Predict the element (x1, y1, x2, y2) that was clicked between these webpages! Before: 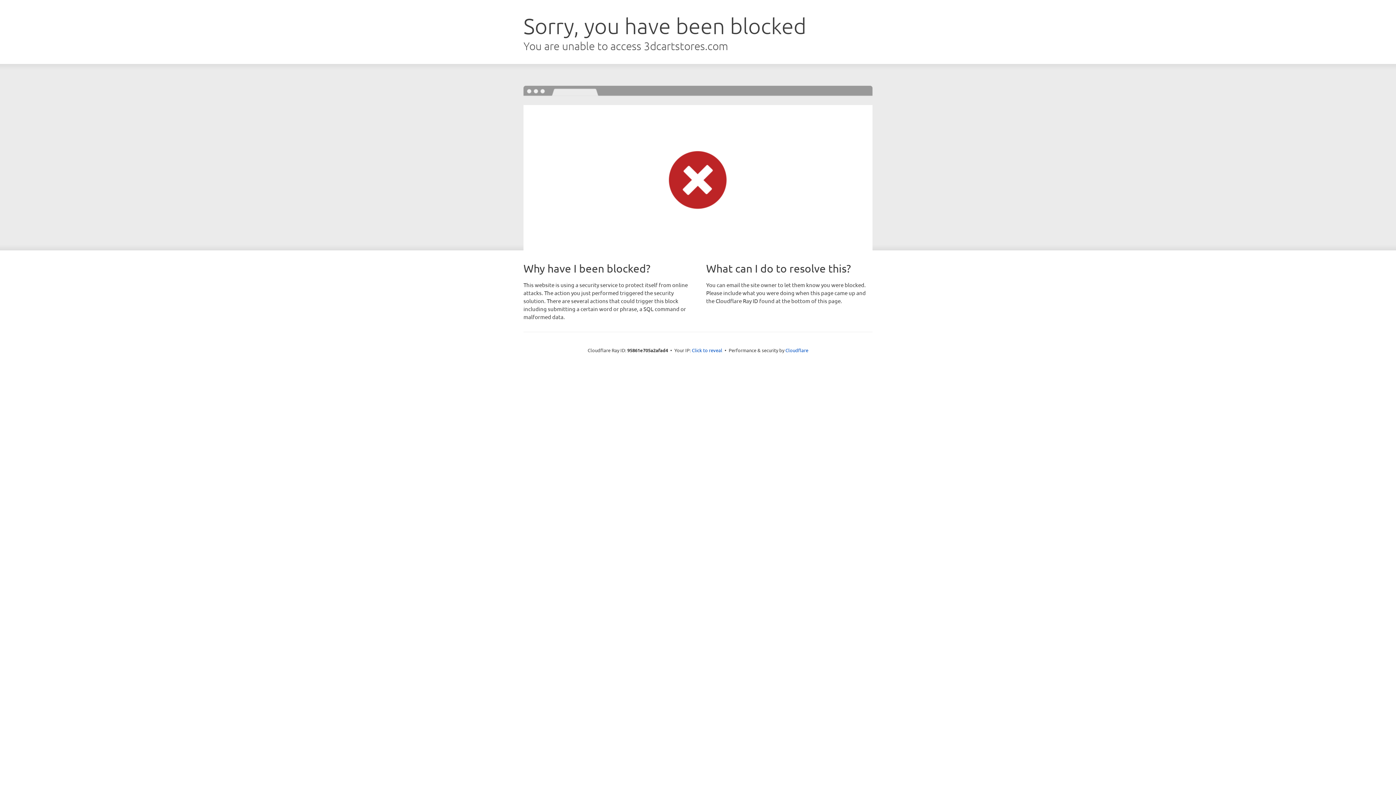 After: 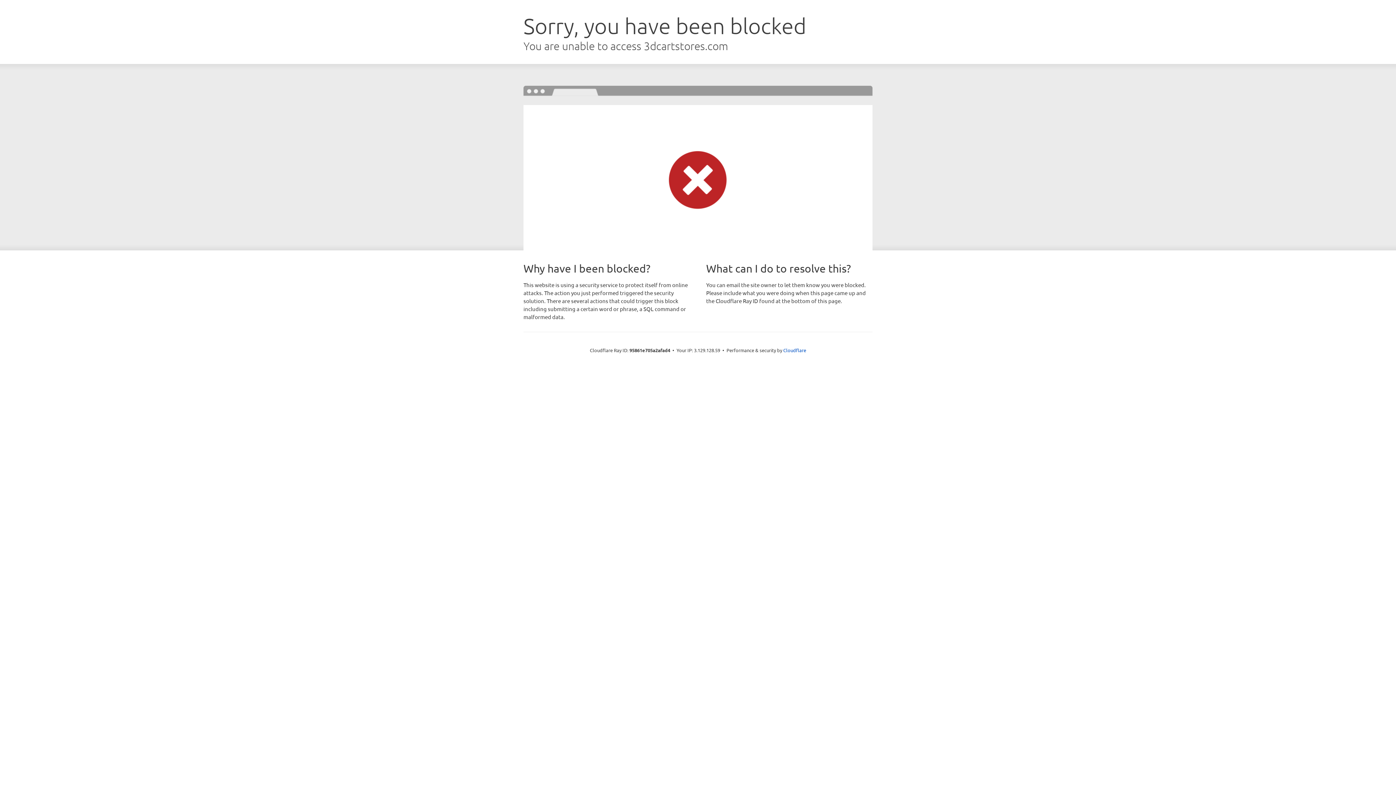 Action: label: Click to reveal bbox: (692, 346, 722, 353)